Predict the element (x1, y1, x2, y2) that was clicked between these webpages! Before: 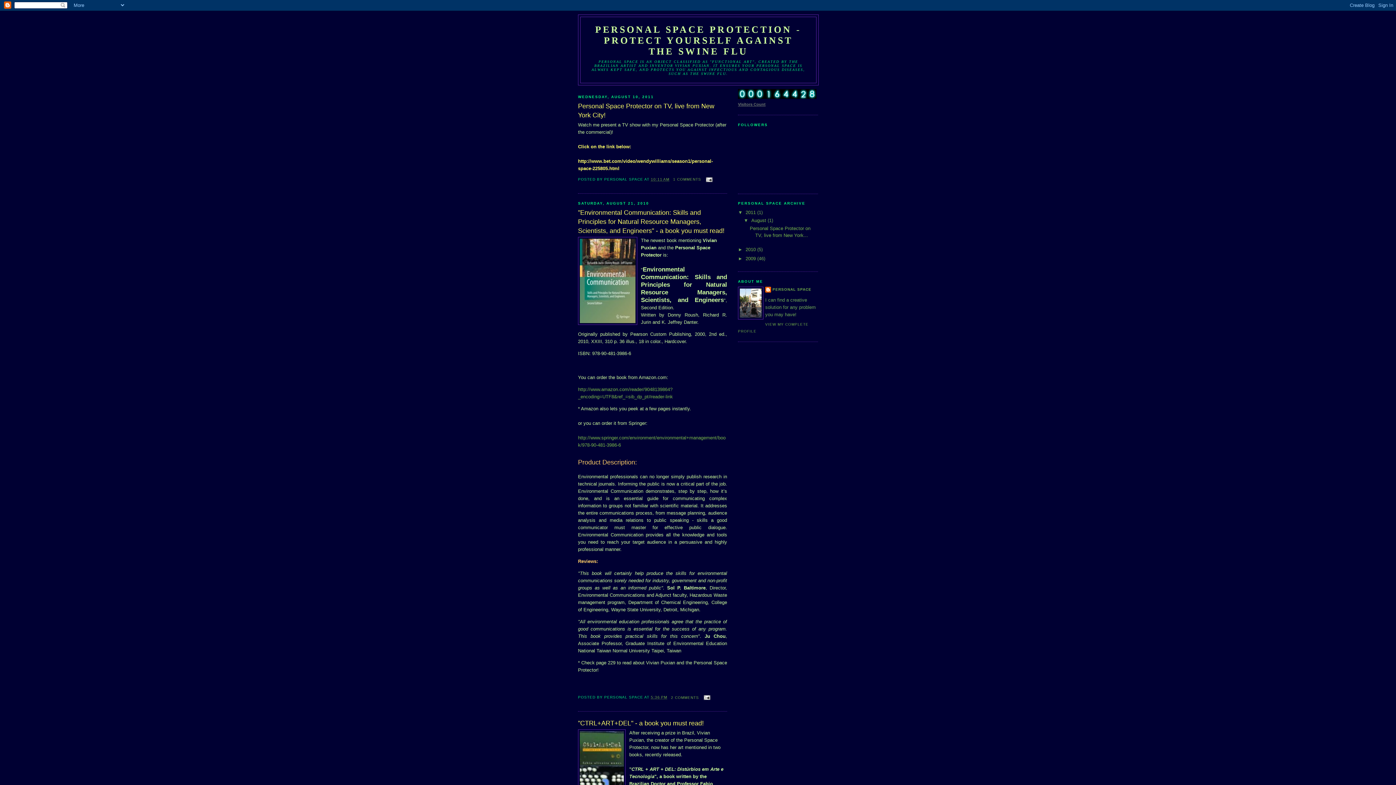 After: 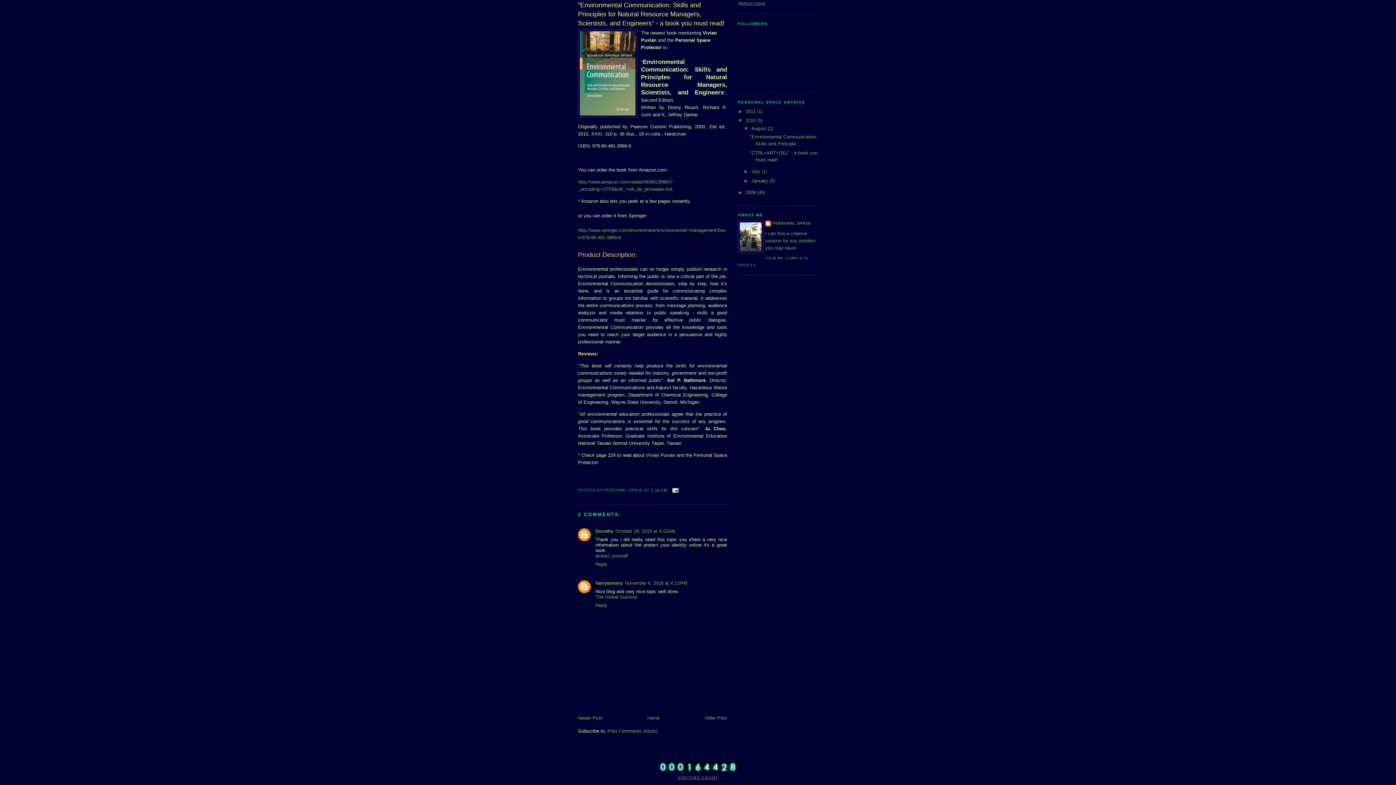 Action: bbox: (671, 695, 699, 699) label: 2 COMMENTS